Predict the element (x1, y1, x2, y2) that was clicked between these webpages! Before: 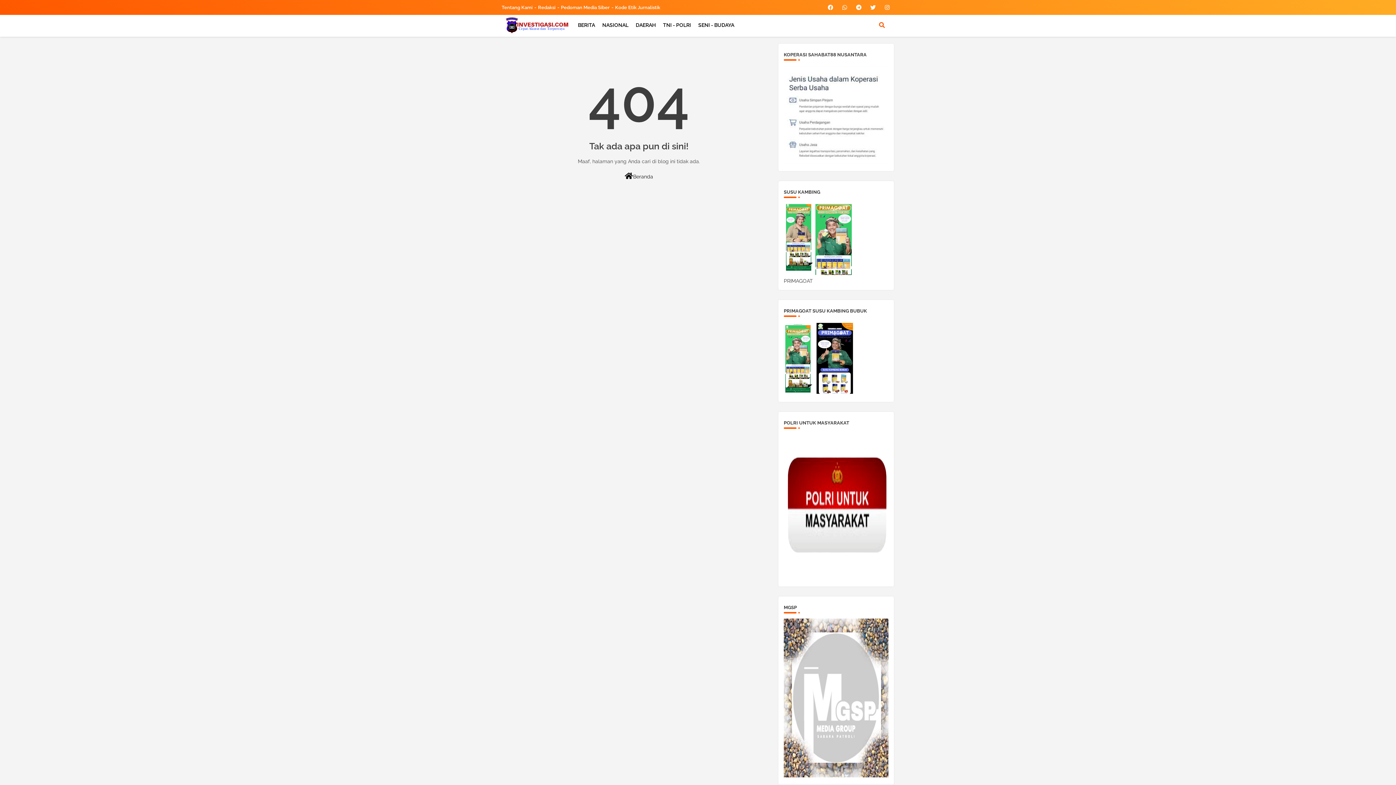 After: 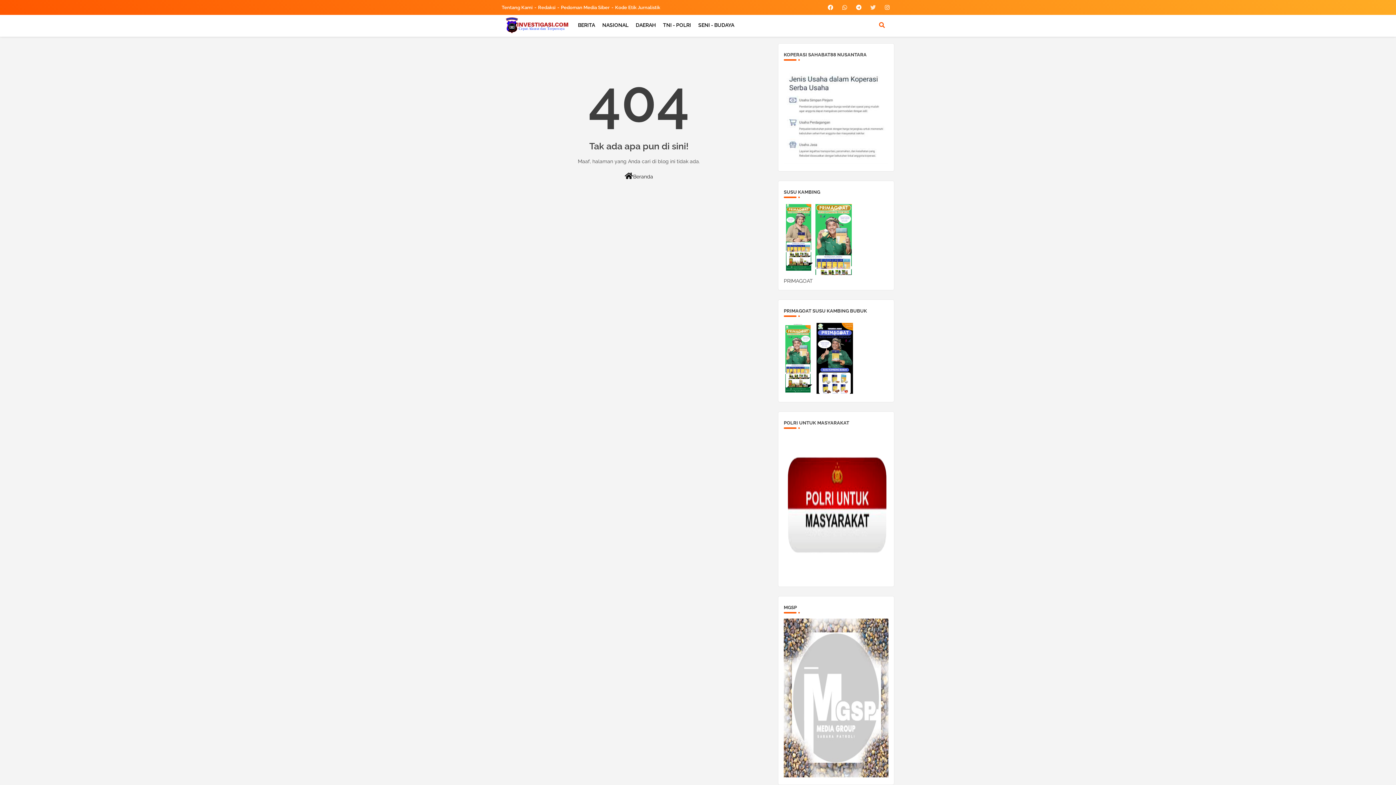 Action: bbox: (868, 2, 877, 12)